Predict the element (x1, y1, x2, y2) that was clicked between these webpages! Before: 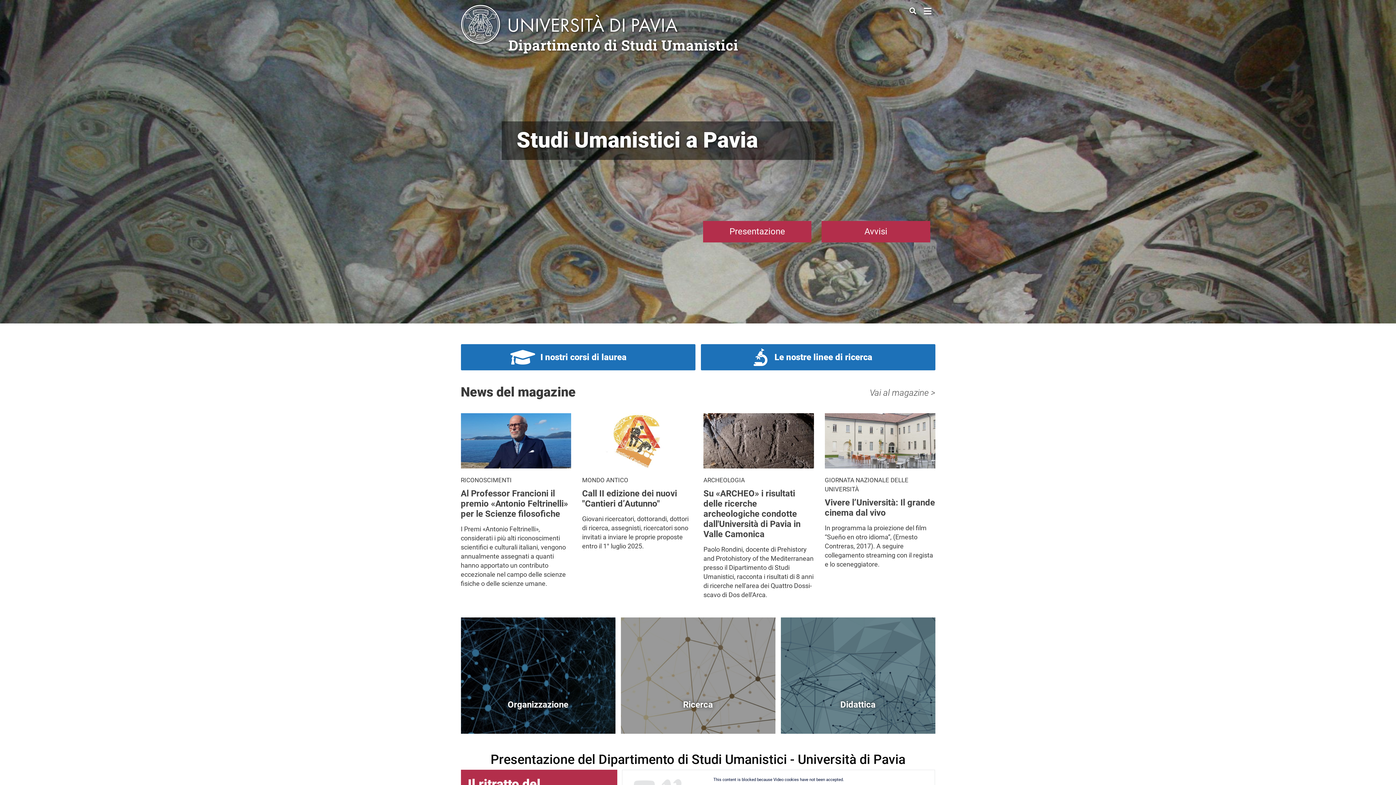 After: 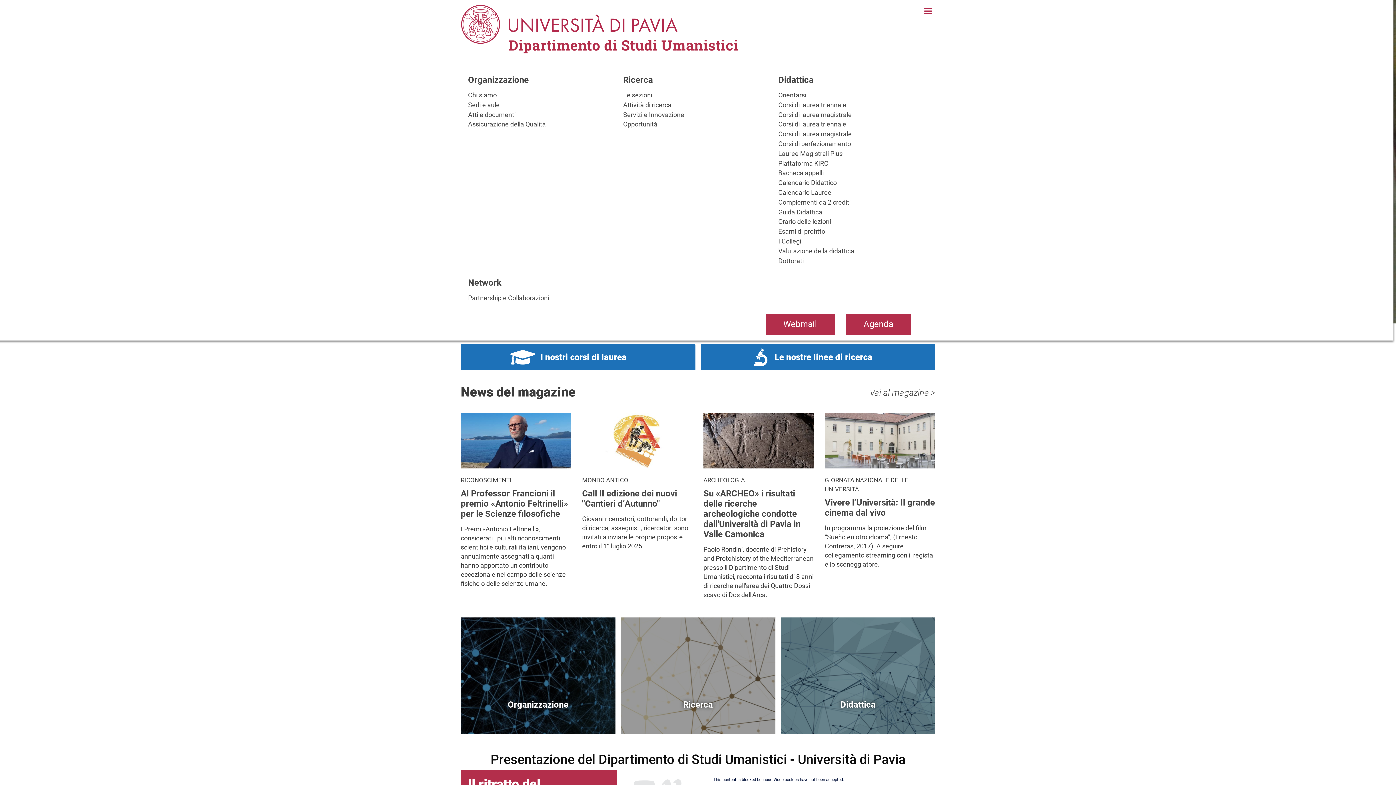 Action: bbox: (923, 5, 932, 14) label: Home